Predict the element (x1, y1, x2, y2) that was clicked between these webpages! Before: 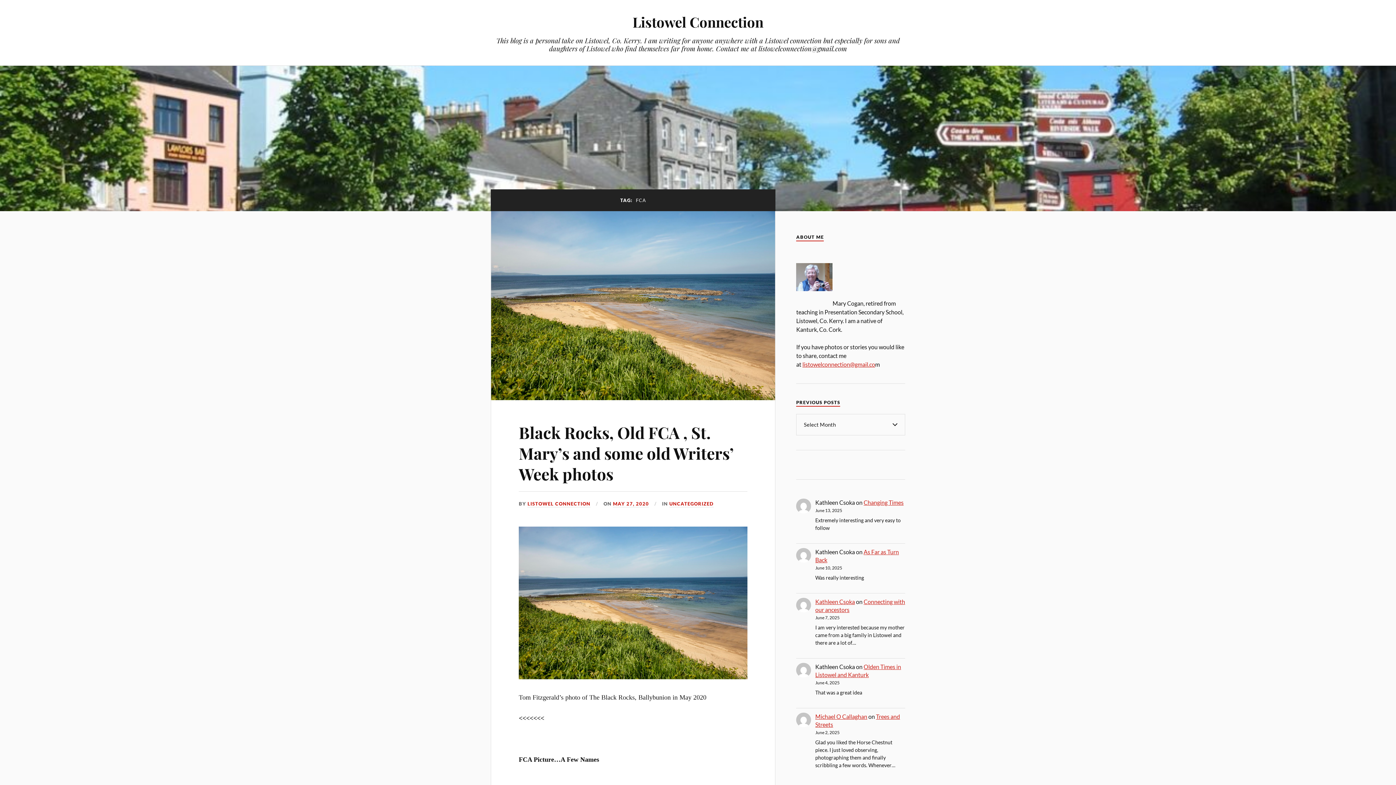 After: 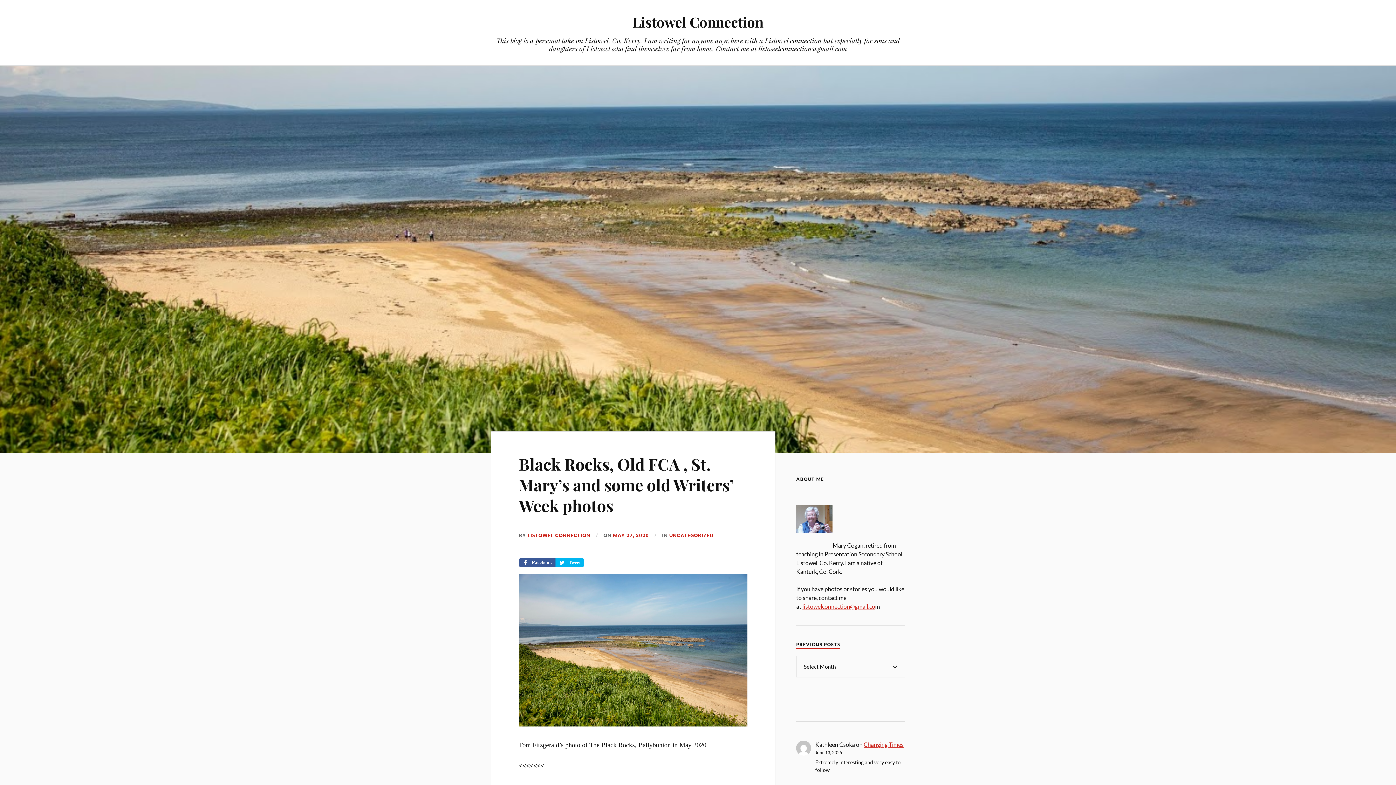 Action: label: Black Rocks, Old FCA , St. Mary’s and some old Writers’ Week photos bbox: (518, 421, 733, 484)